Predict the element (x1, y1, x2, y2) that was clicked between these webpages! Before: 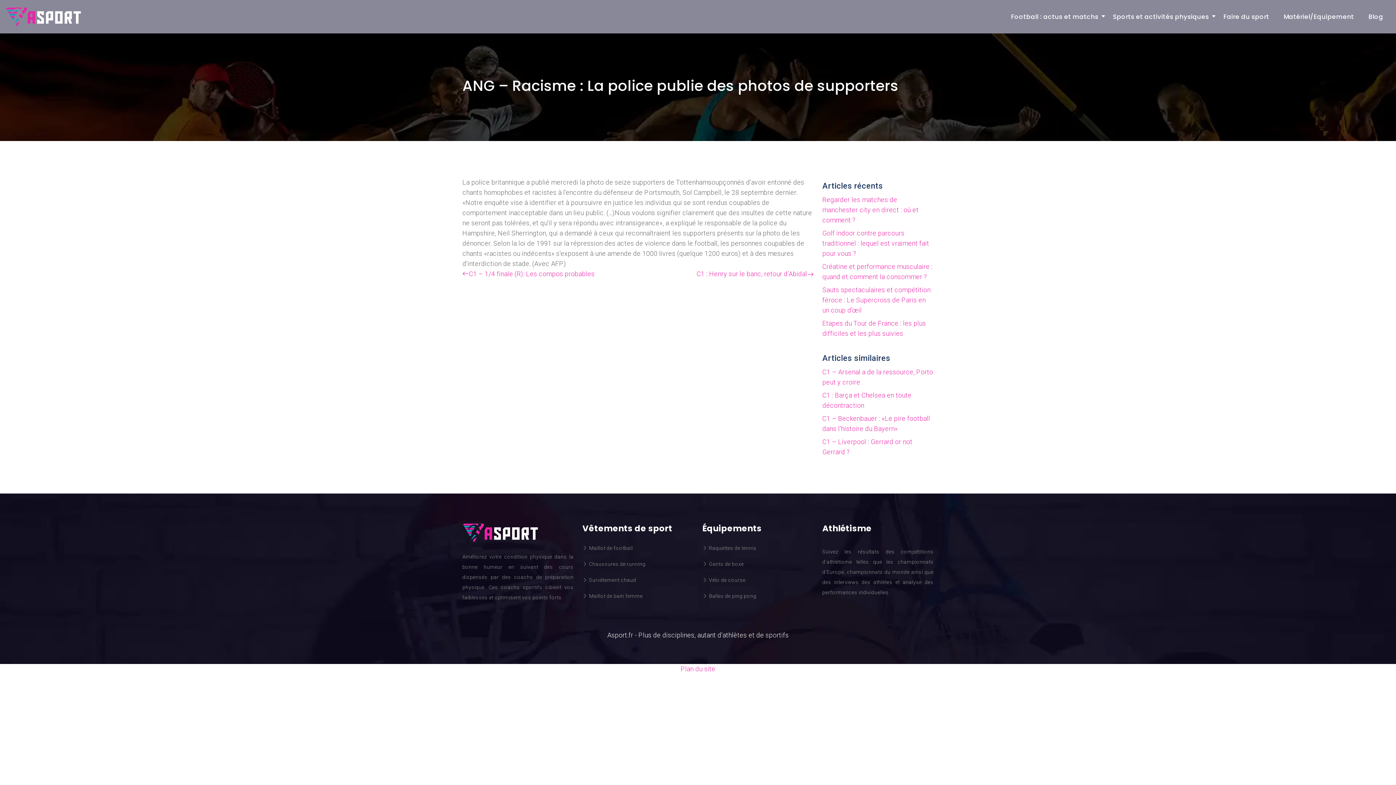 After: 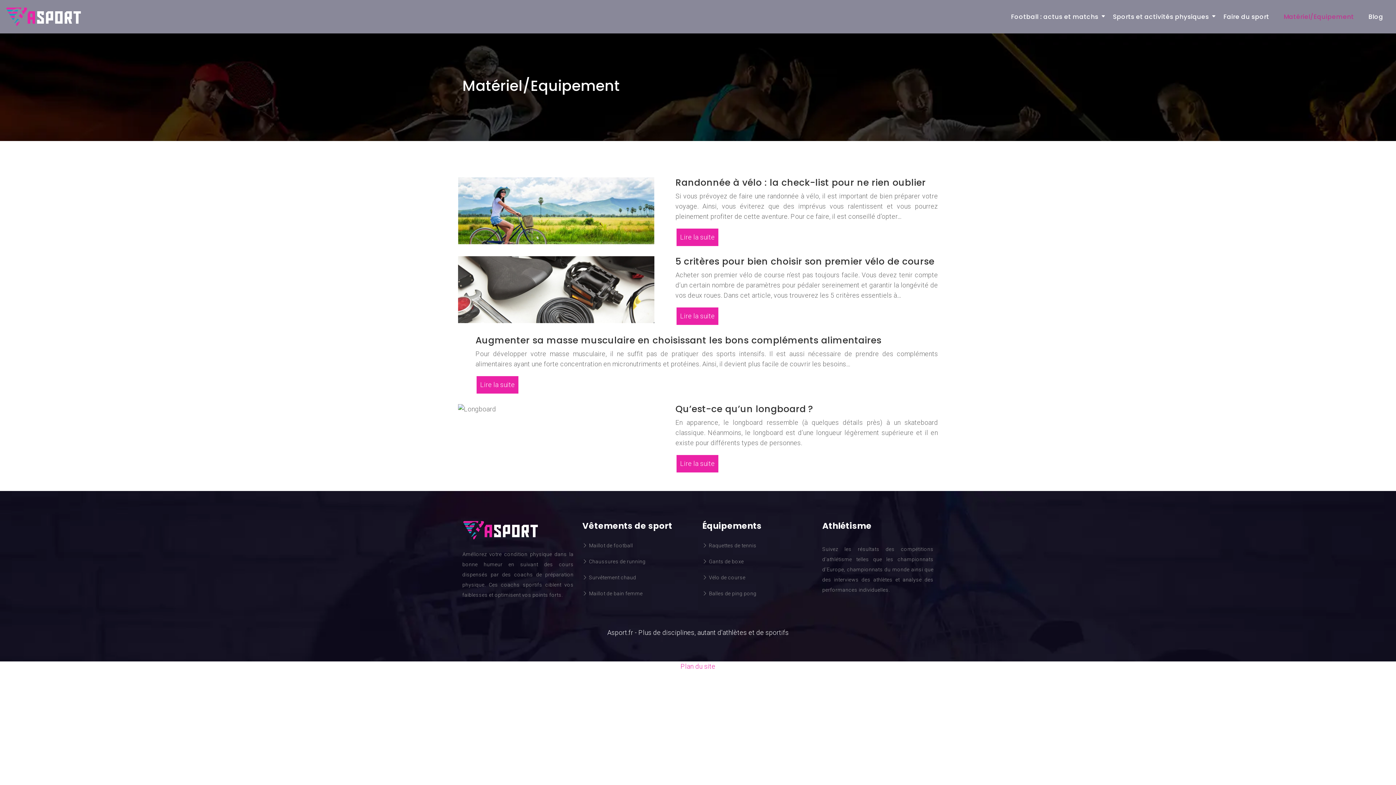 Action: label: Matériel/Equipement bbox: (1276, 11, 1361, 22)